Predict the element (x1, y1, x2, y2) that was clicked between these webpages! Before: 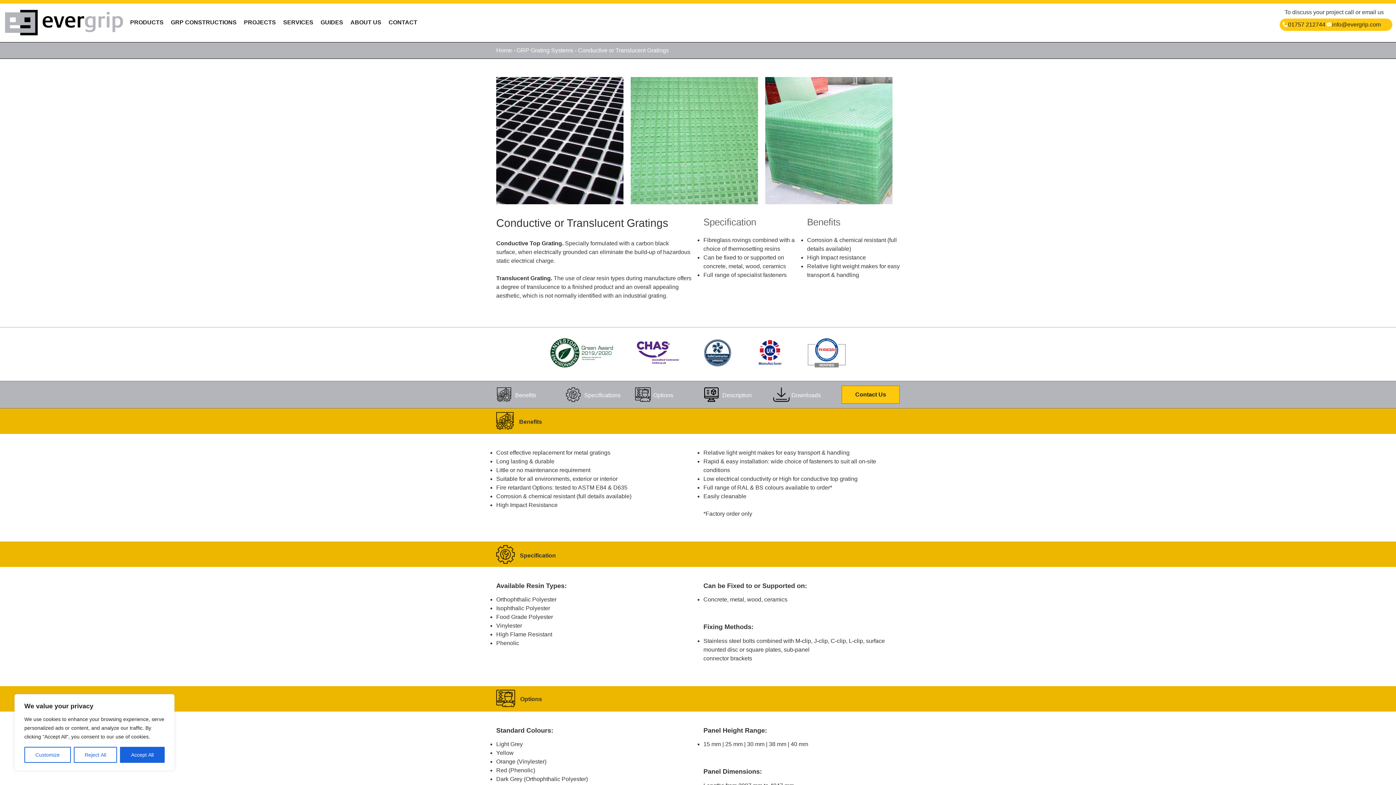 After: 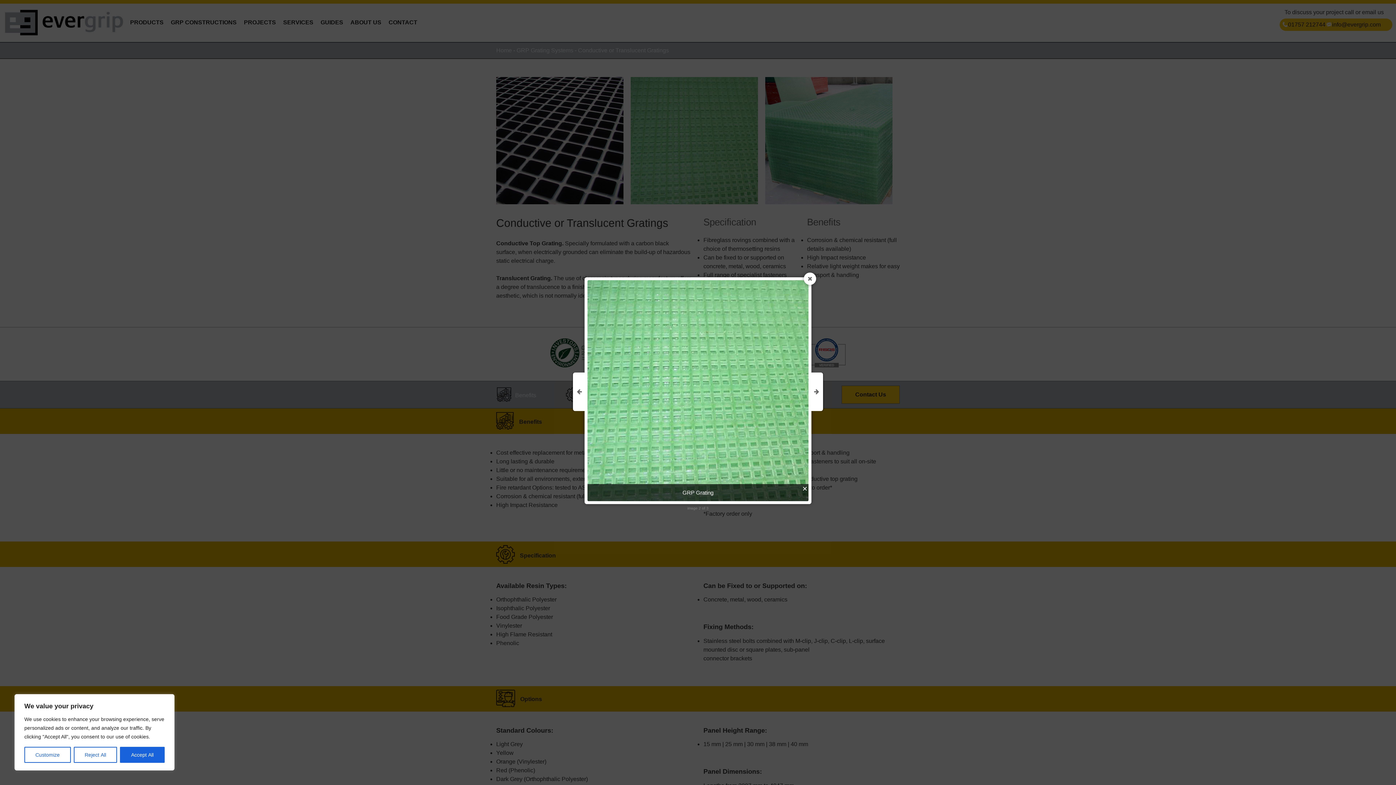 Action: bbox: (630, 77, 758, 204)